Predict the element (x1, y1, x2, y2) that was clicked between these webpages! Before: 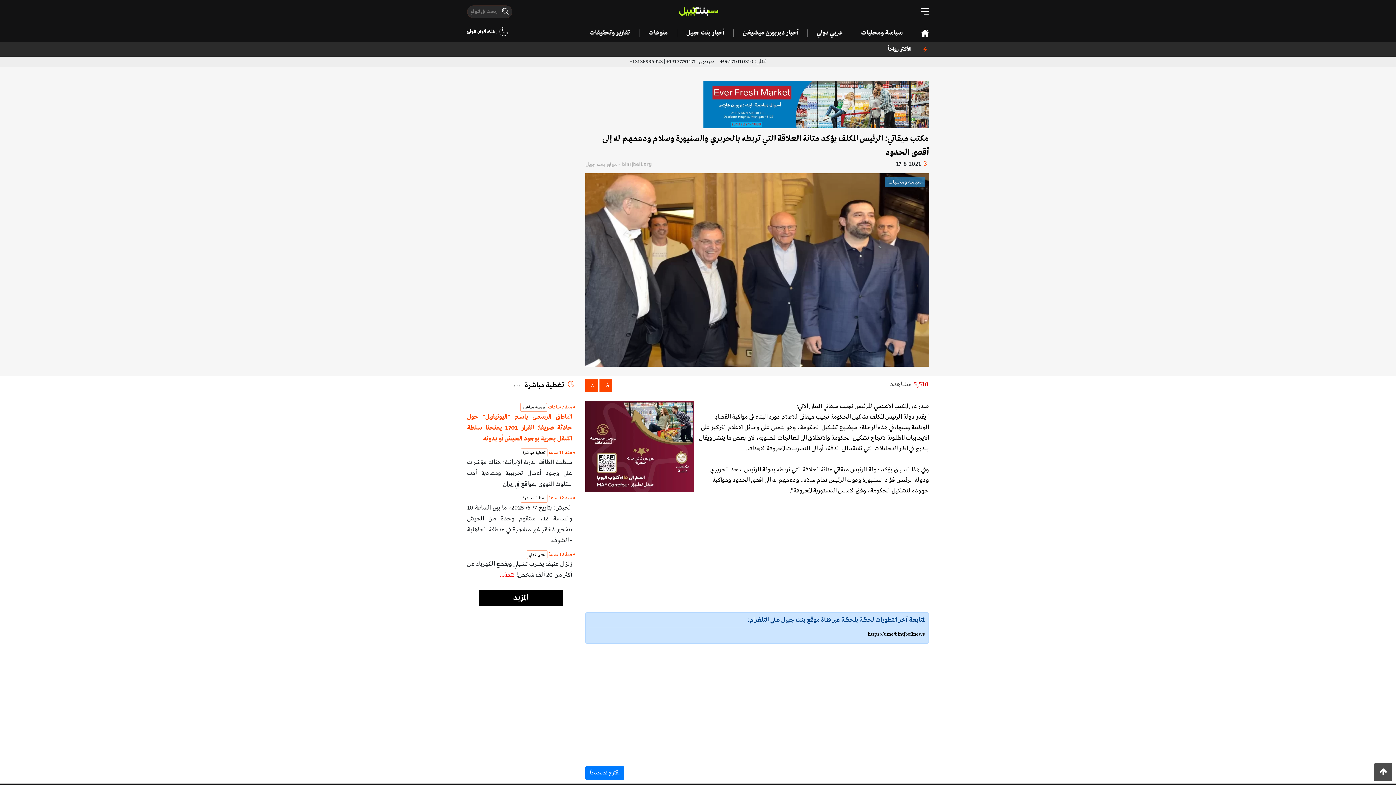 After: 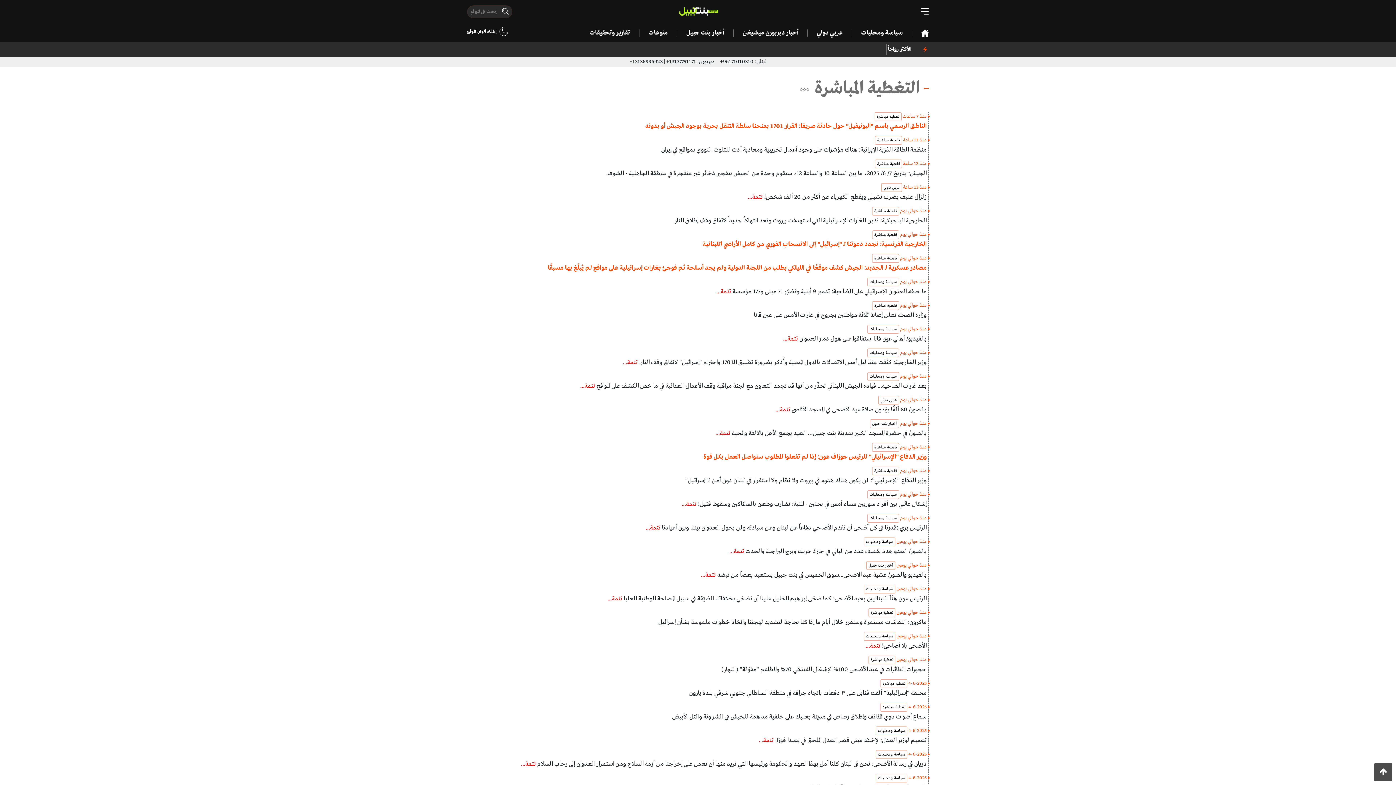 Action: label: المزيد bbox: (479, 590, 562, 606)